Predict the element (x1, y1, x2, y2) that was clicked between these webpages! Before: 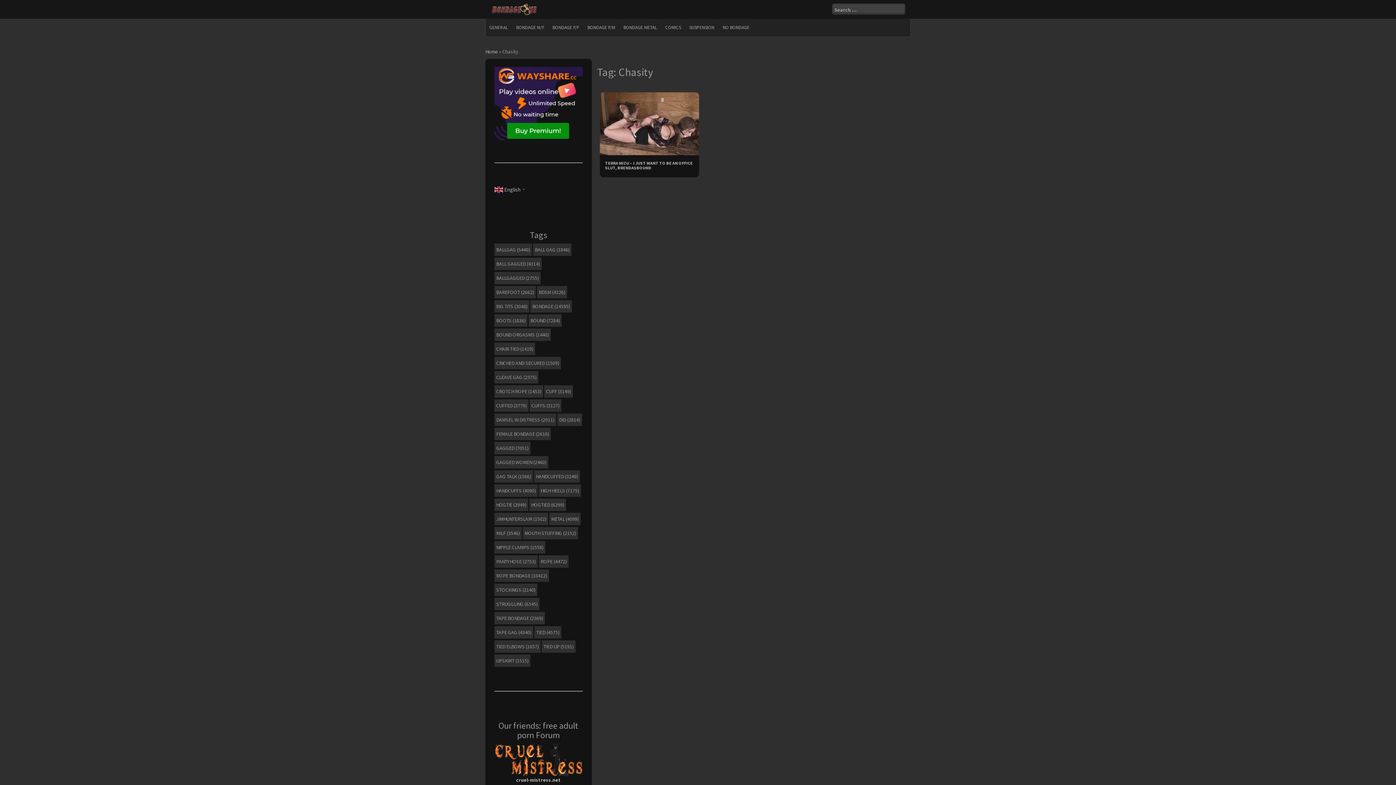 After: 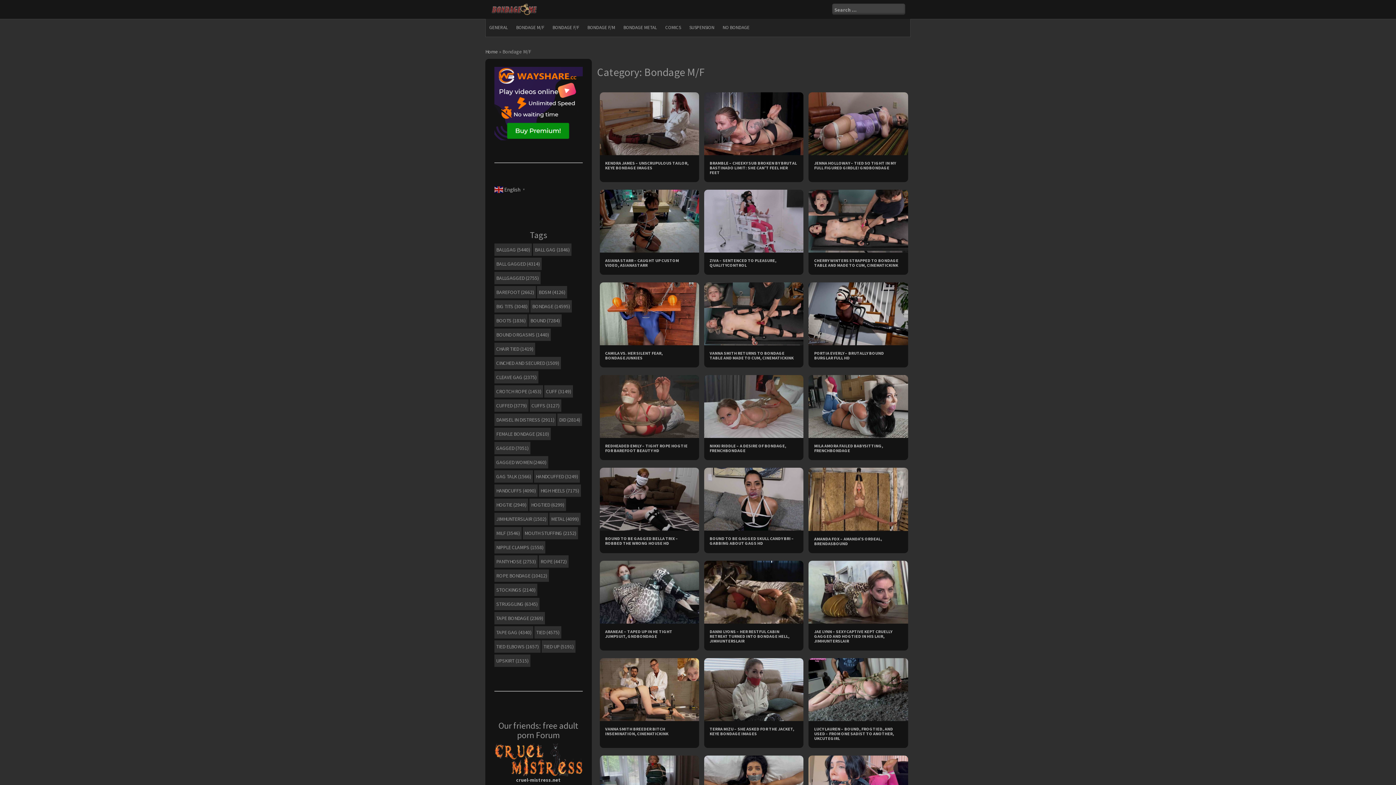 Action: label: BONDAGE M/F bbox: (512, 20, 548, 34)